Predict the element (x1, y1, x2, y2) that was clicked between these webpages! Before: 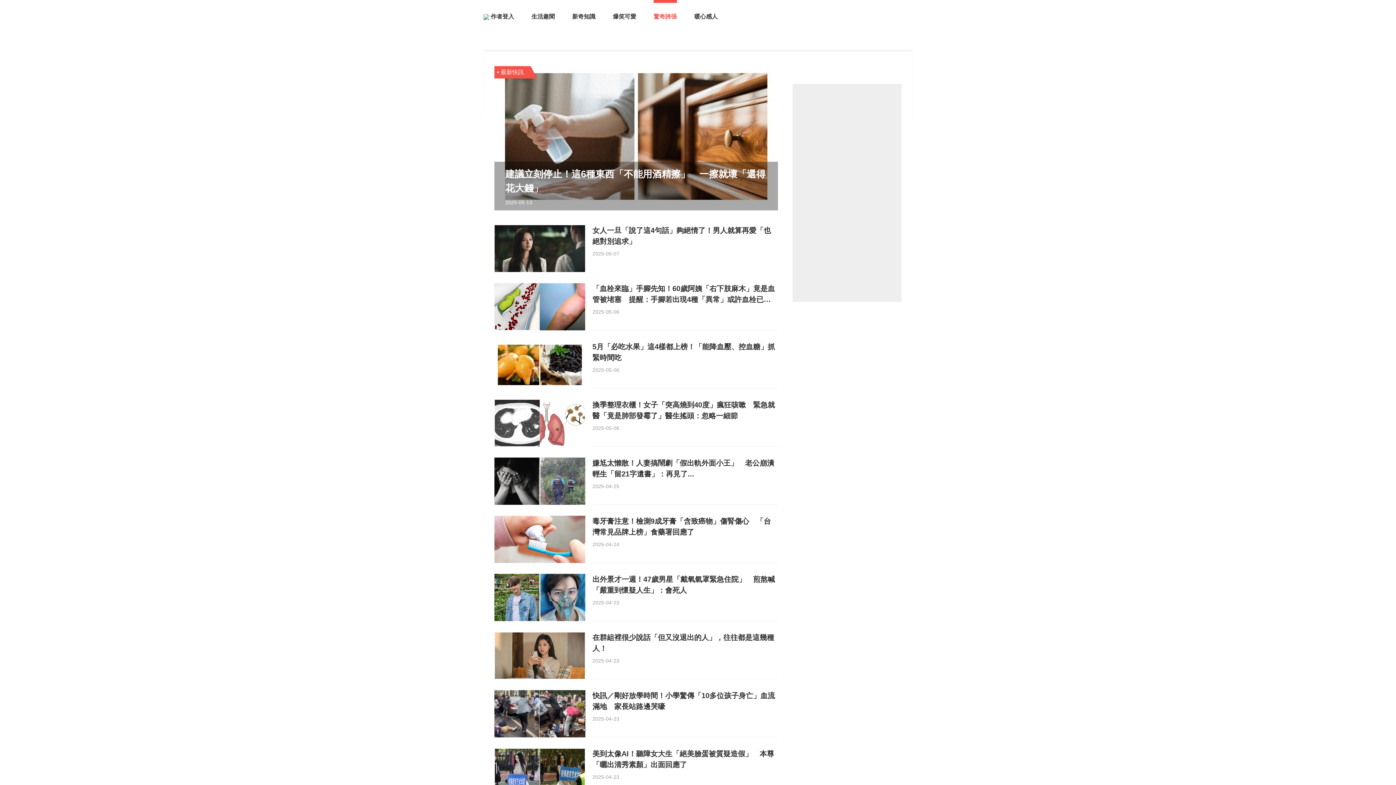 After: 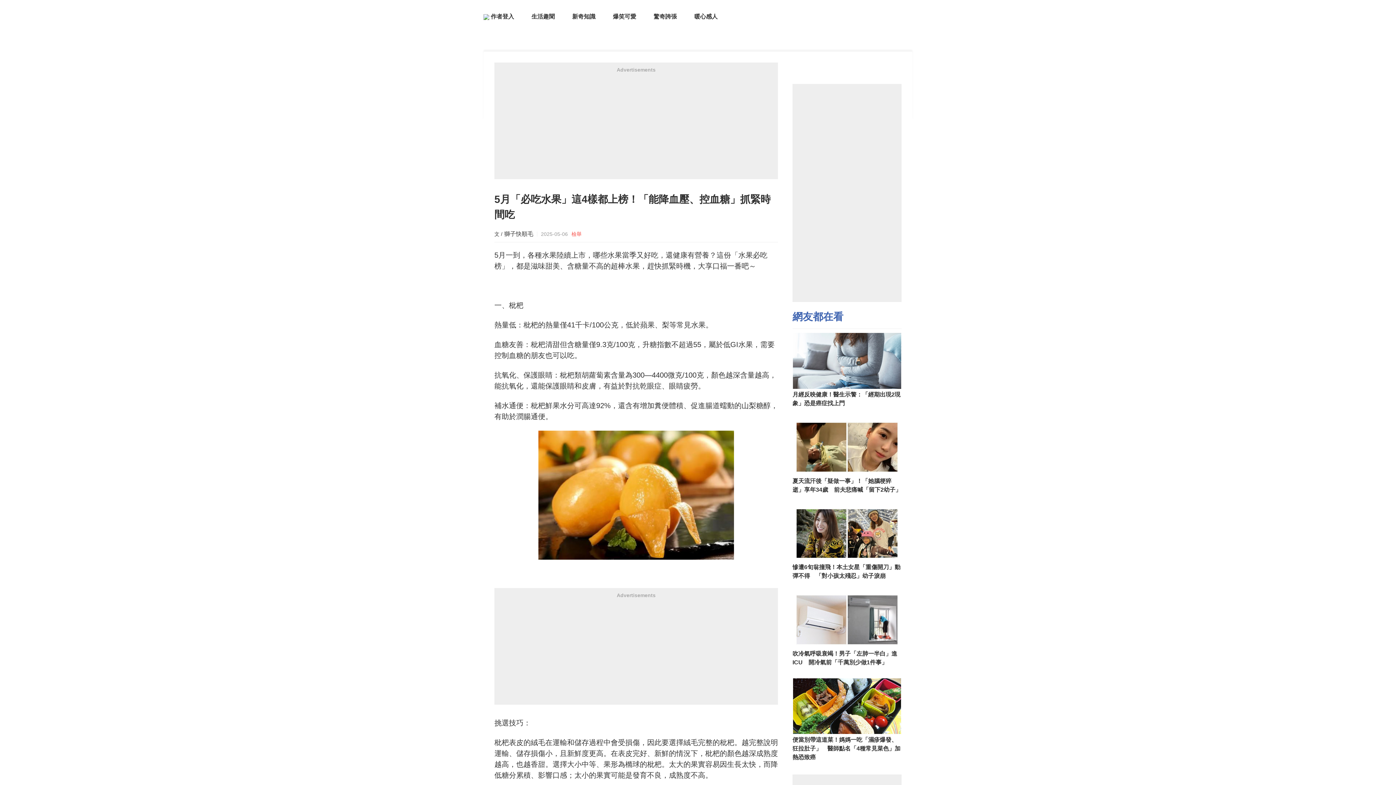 Action: bbox: (494, 341, 585, 388)